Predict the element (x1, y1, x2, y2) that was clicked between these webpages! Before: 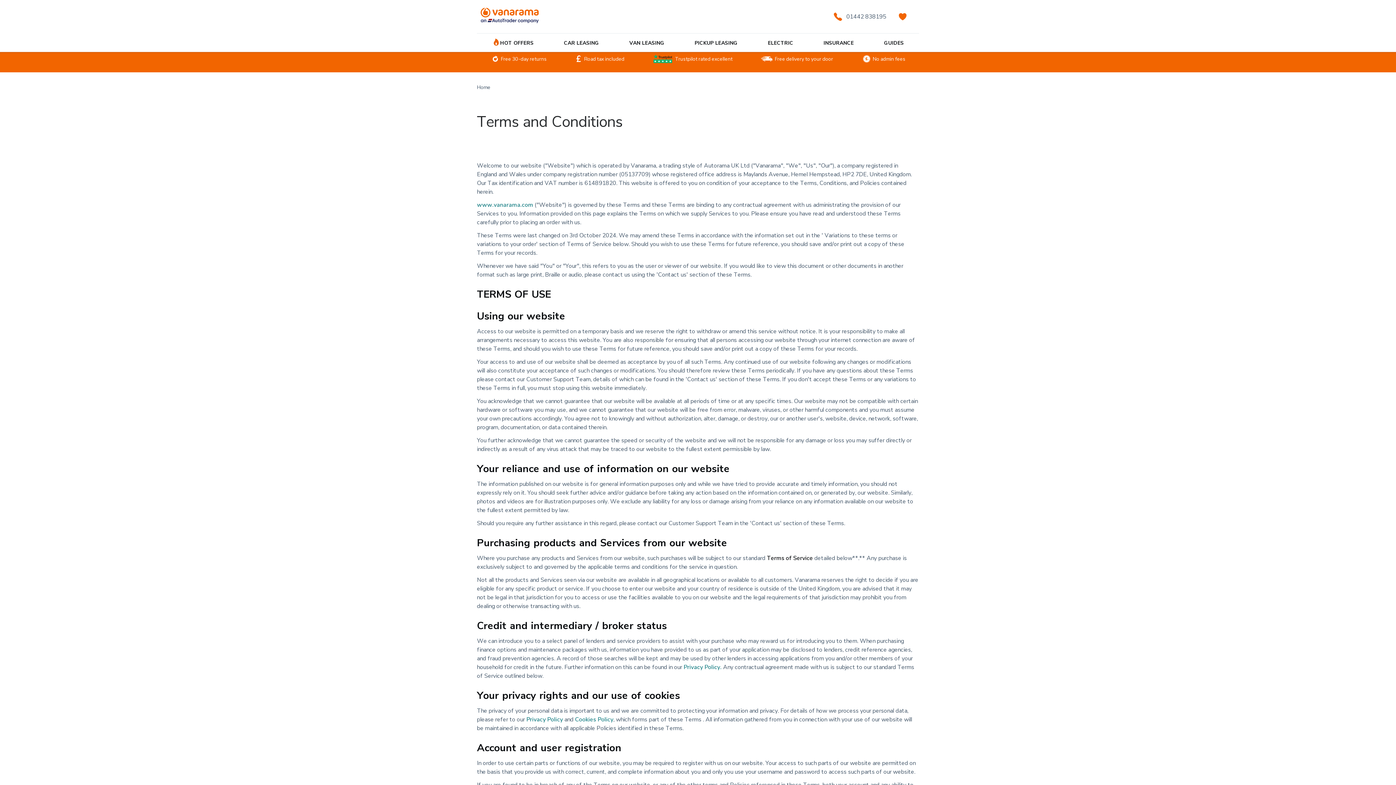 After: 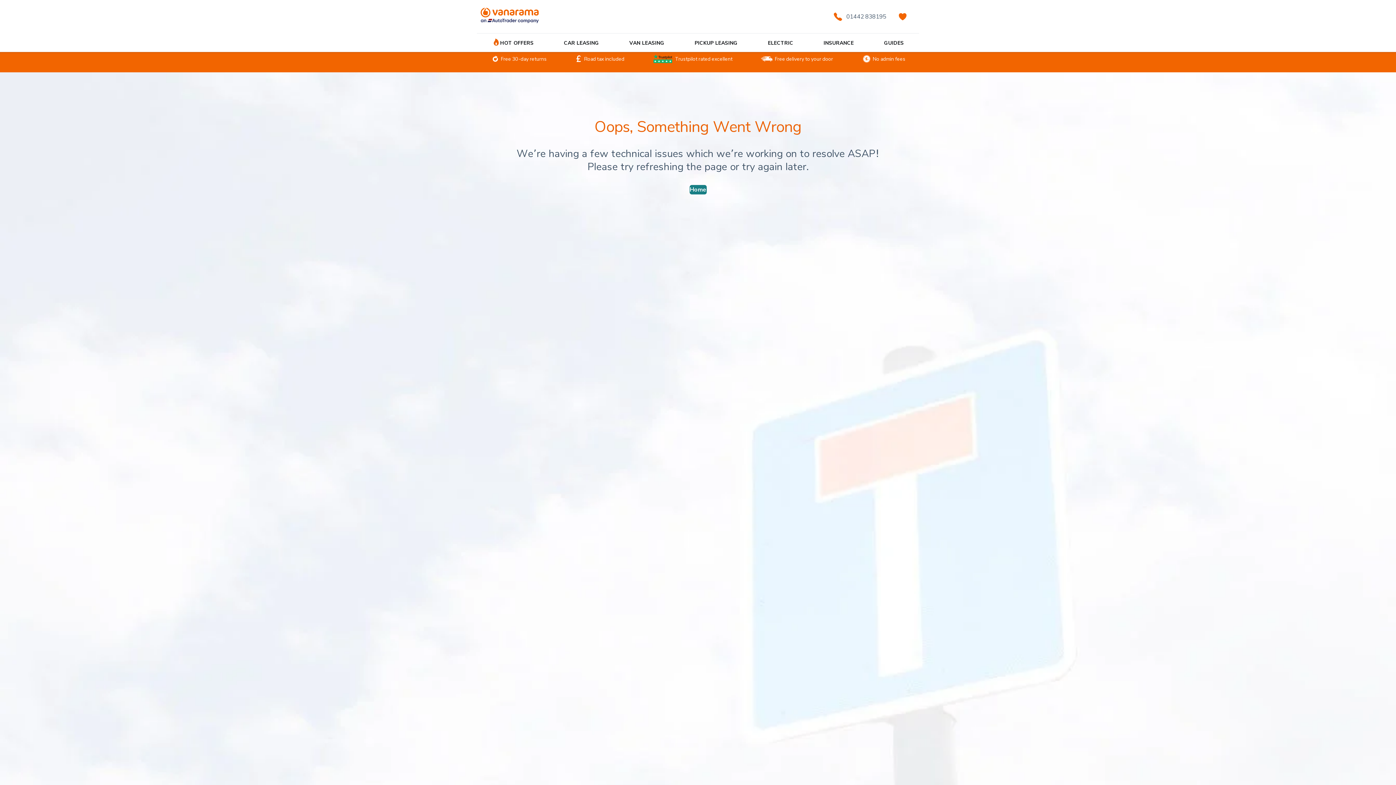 Action: label: Link bbox: (683, 663, 721, 670)